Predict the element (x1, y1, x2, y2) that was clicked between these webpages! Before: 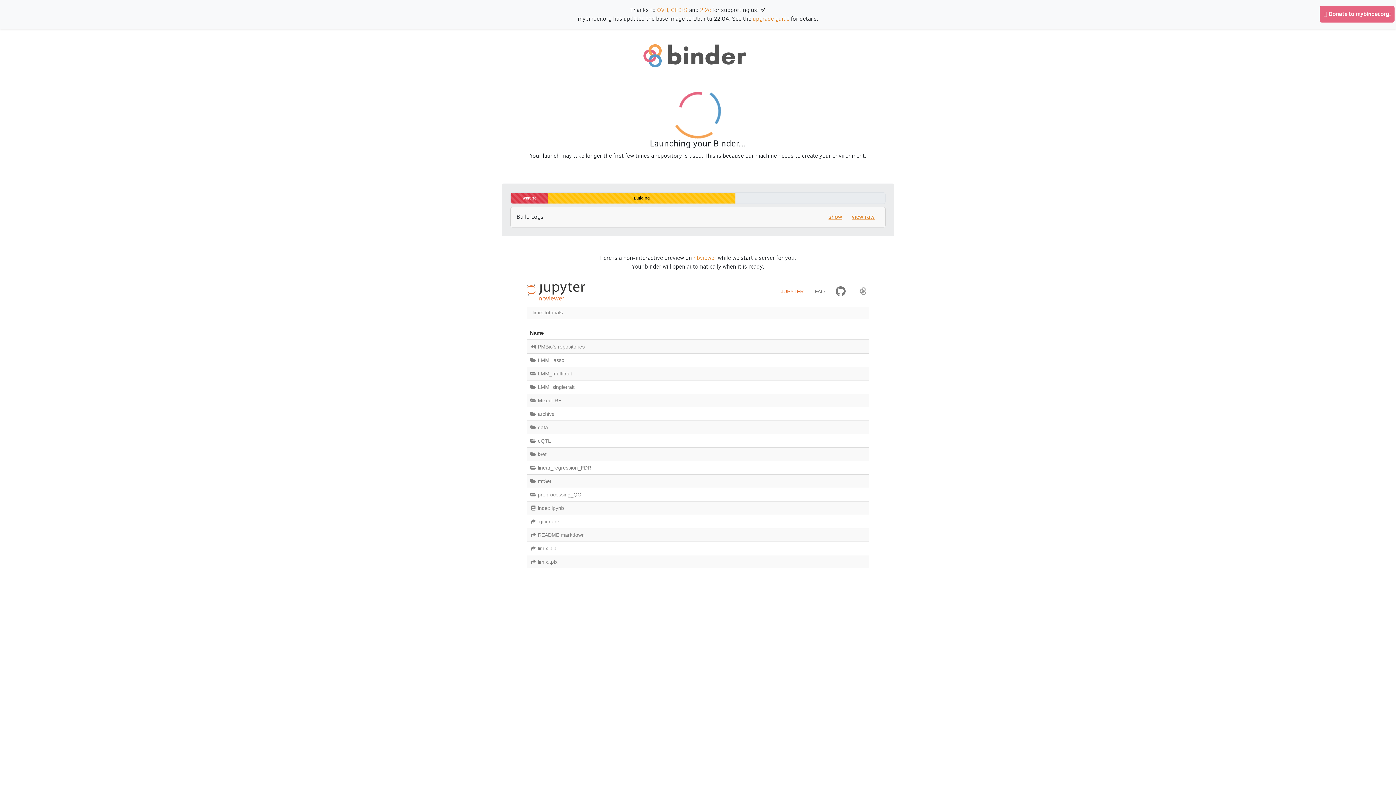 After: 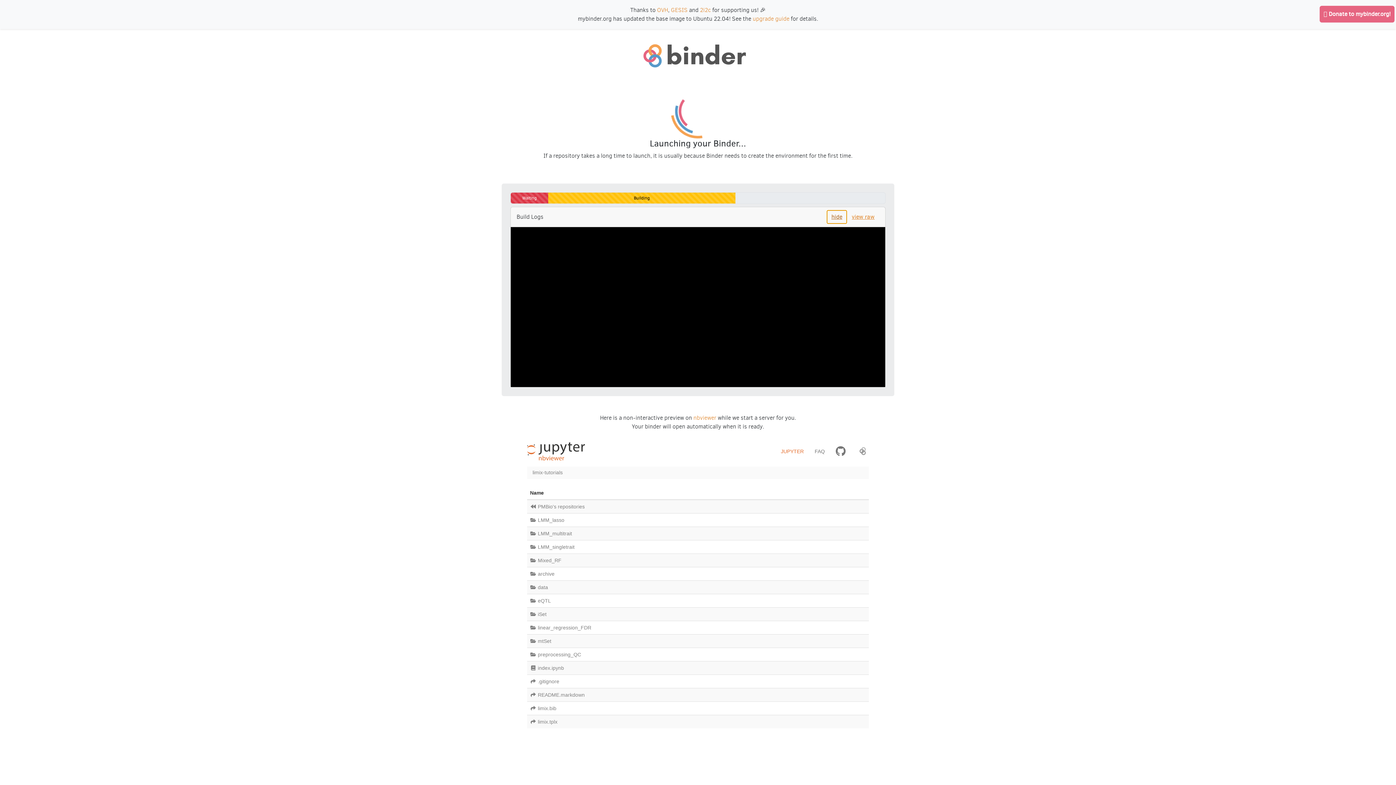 Action: bbox: (824, 210, 847, 224) label: show